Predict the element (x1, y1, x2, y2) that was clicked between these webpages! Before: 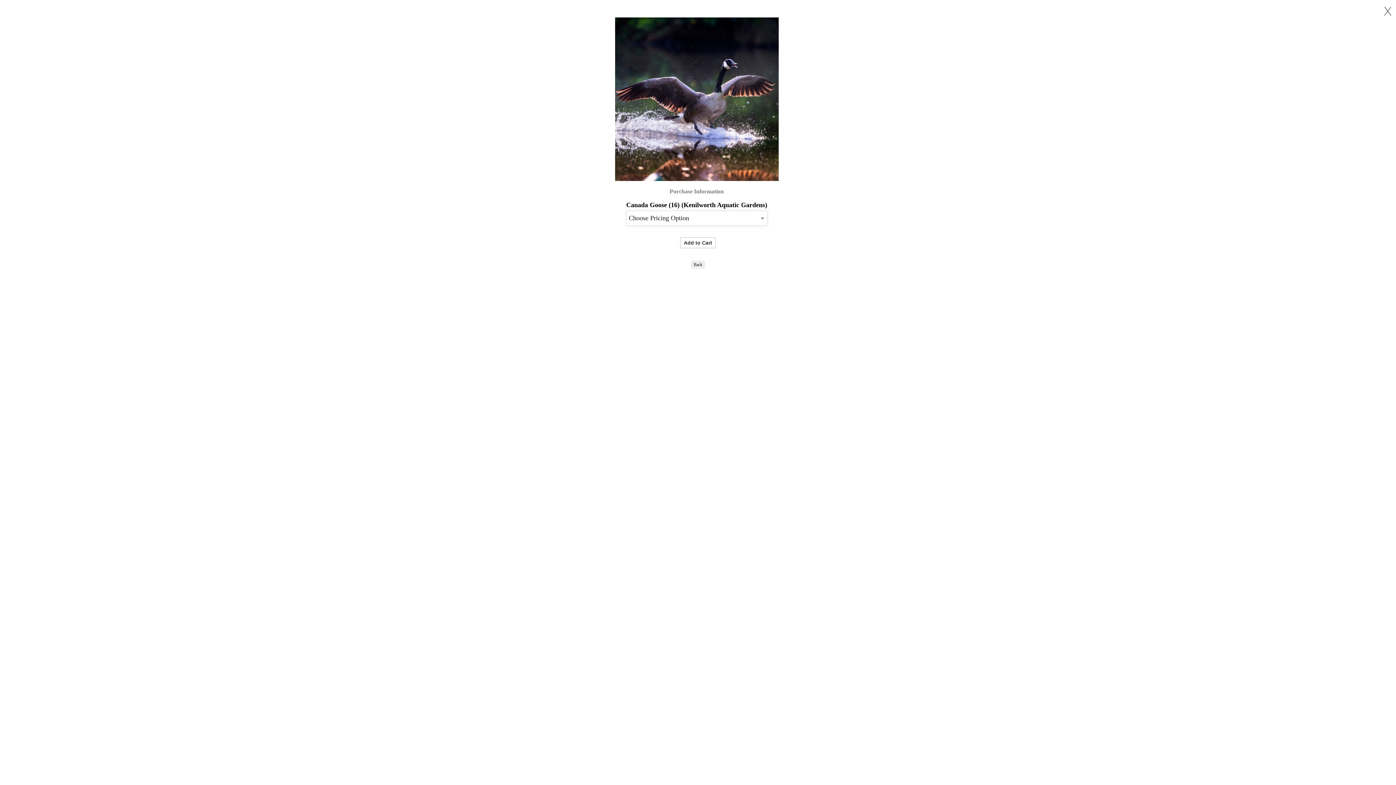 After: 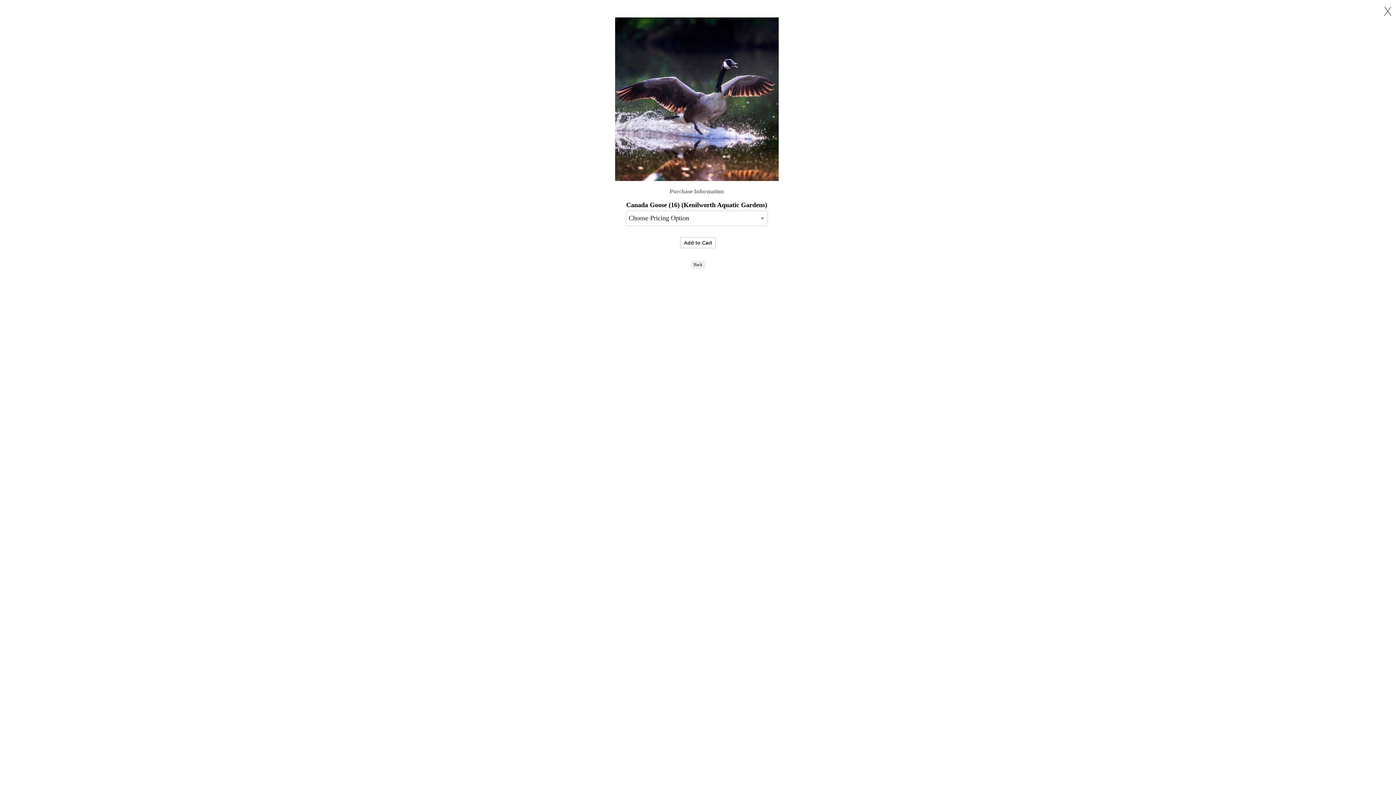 Action: label: Back bbox: (690, 260, 705, 269)